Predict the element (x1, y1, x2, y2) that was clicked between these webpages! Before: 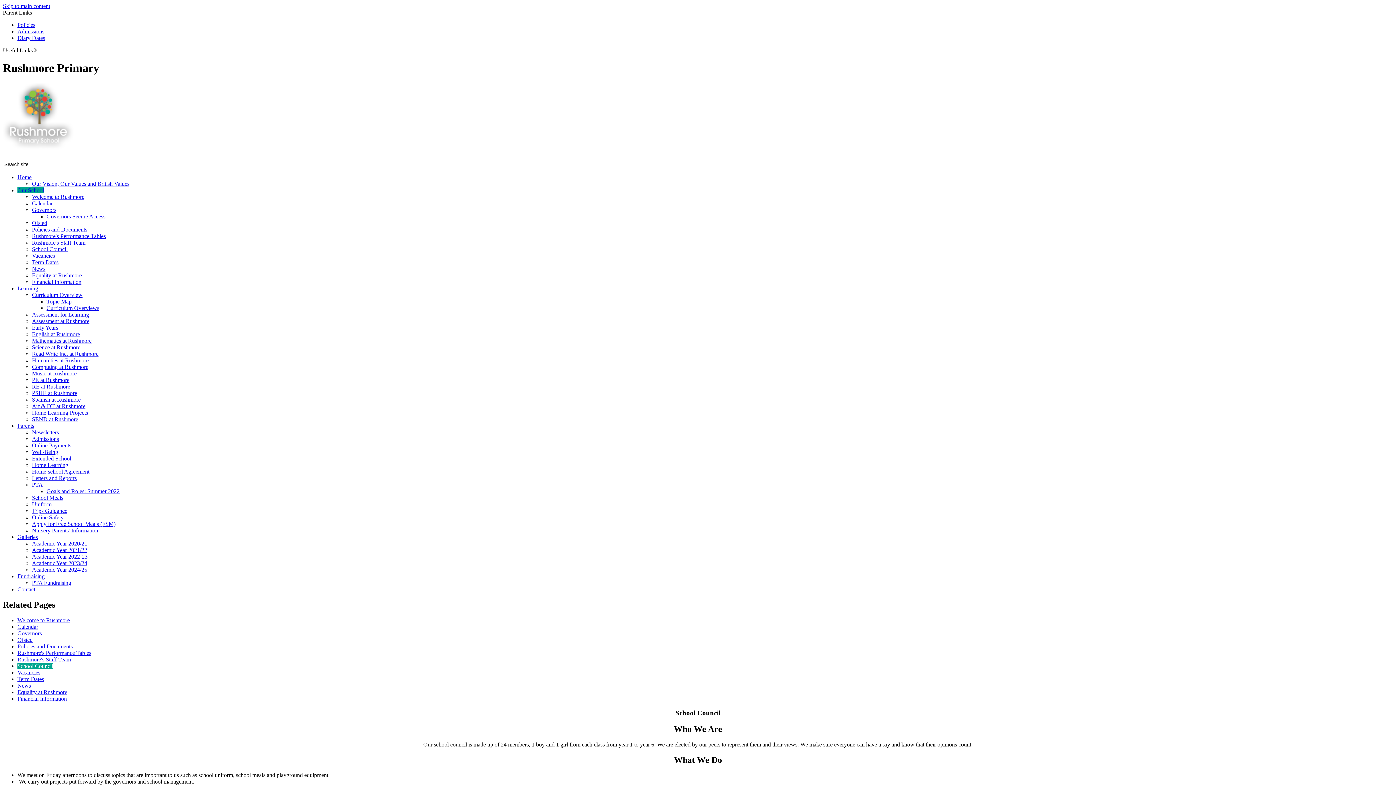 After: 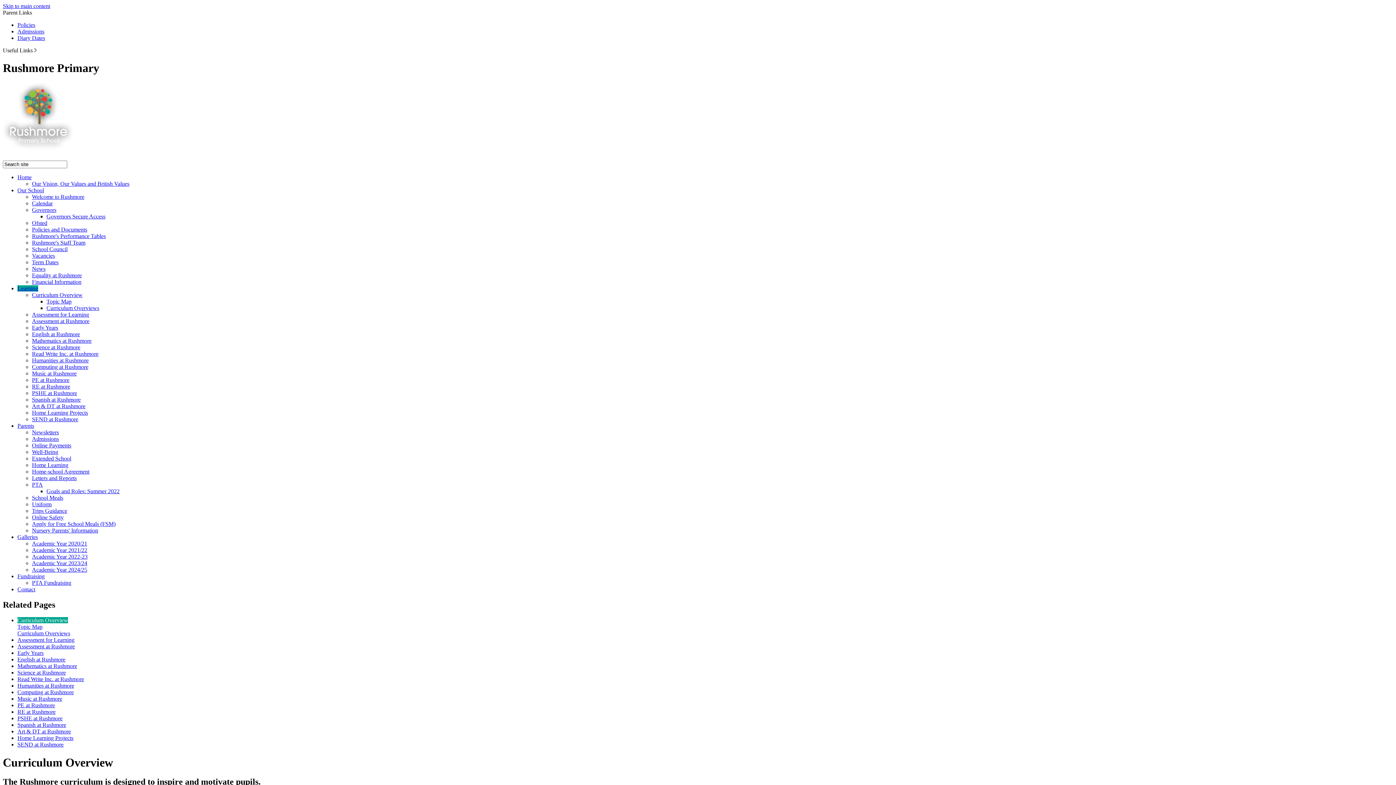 Action: label: Learning bbox: (17, 285, 38, 291)